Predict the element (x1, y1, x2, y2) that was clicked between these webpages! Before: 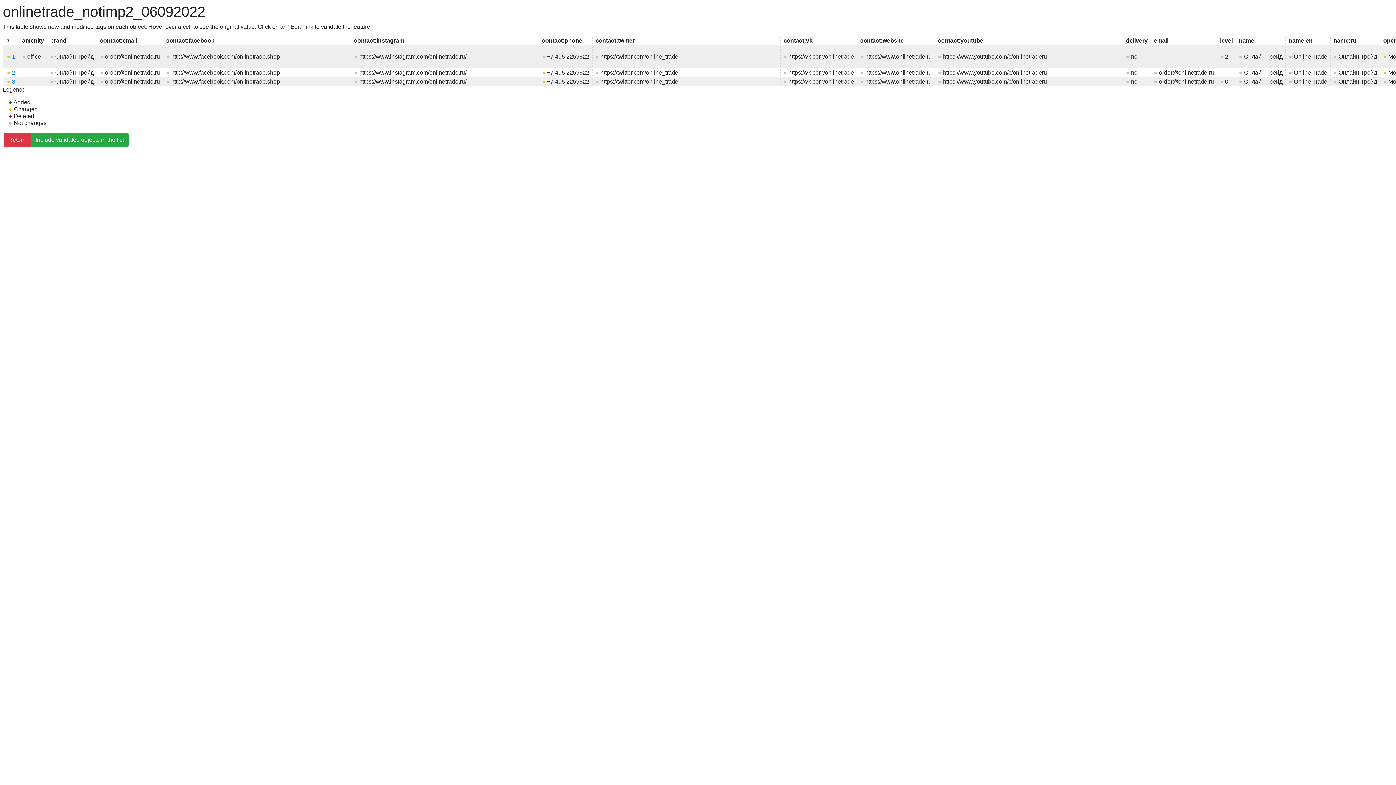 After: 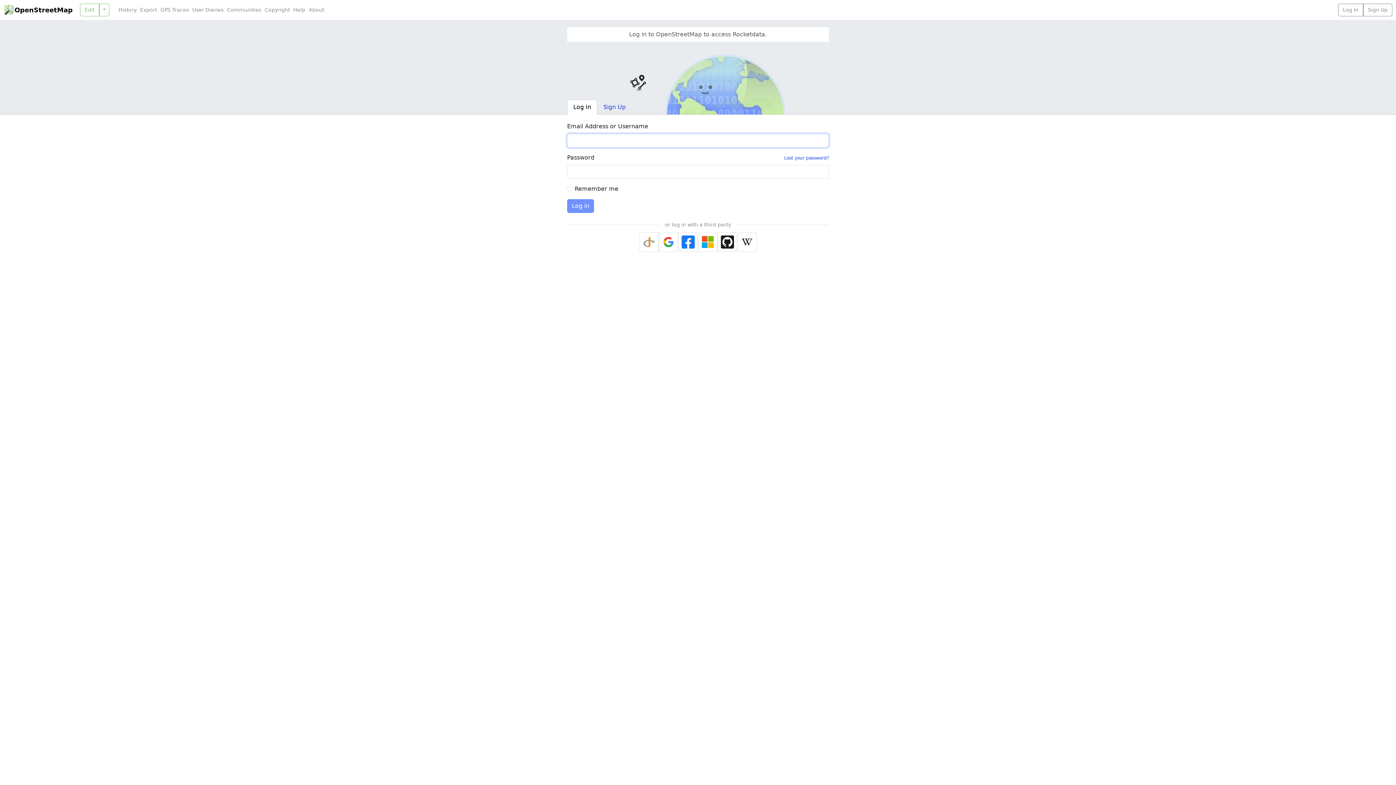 Action: bbox: (6, 69, 15, 75) label: ● 2